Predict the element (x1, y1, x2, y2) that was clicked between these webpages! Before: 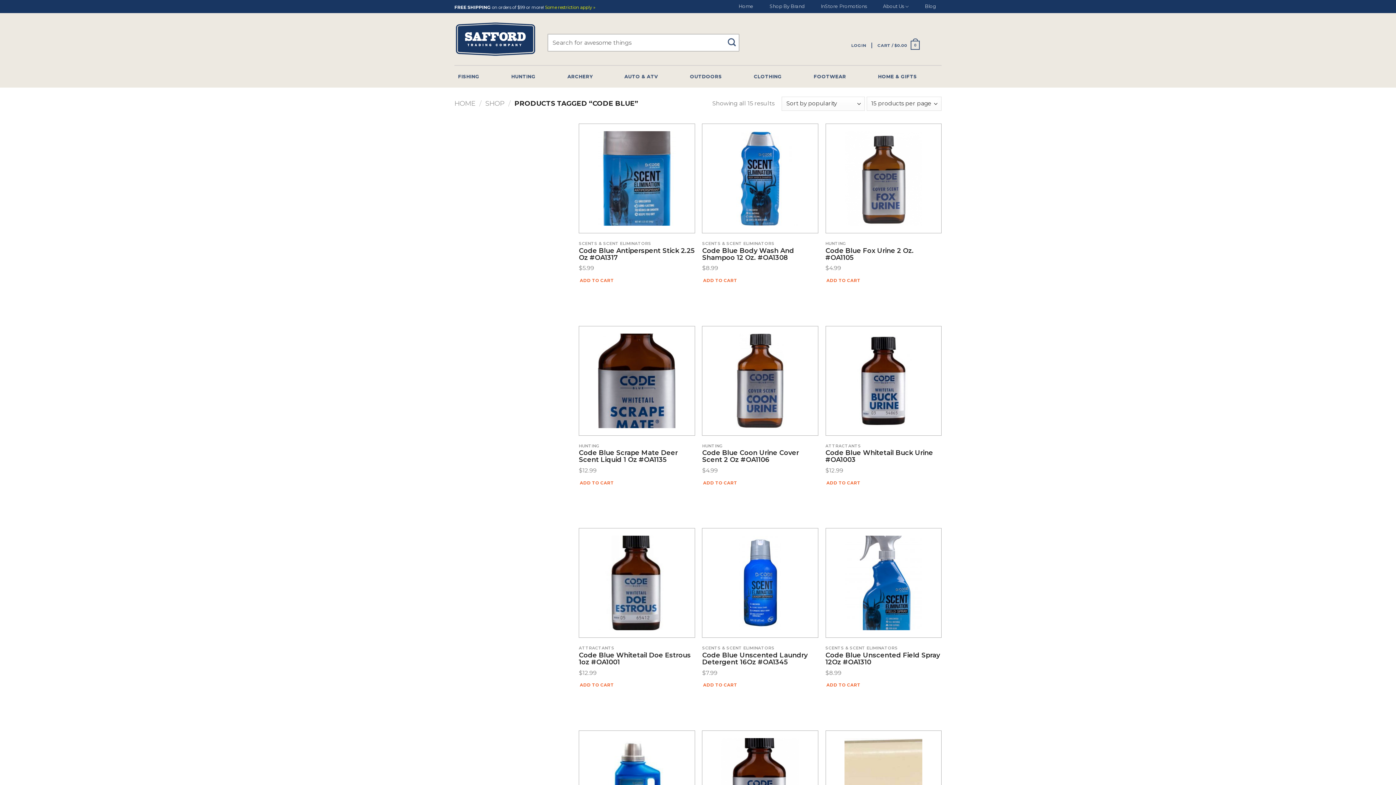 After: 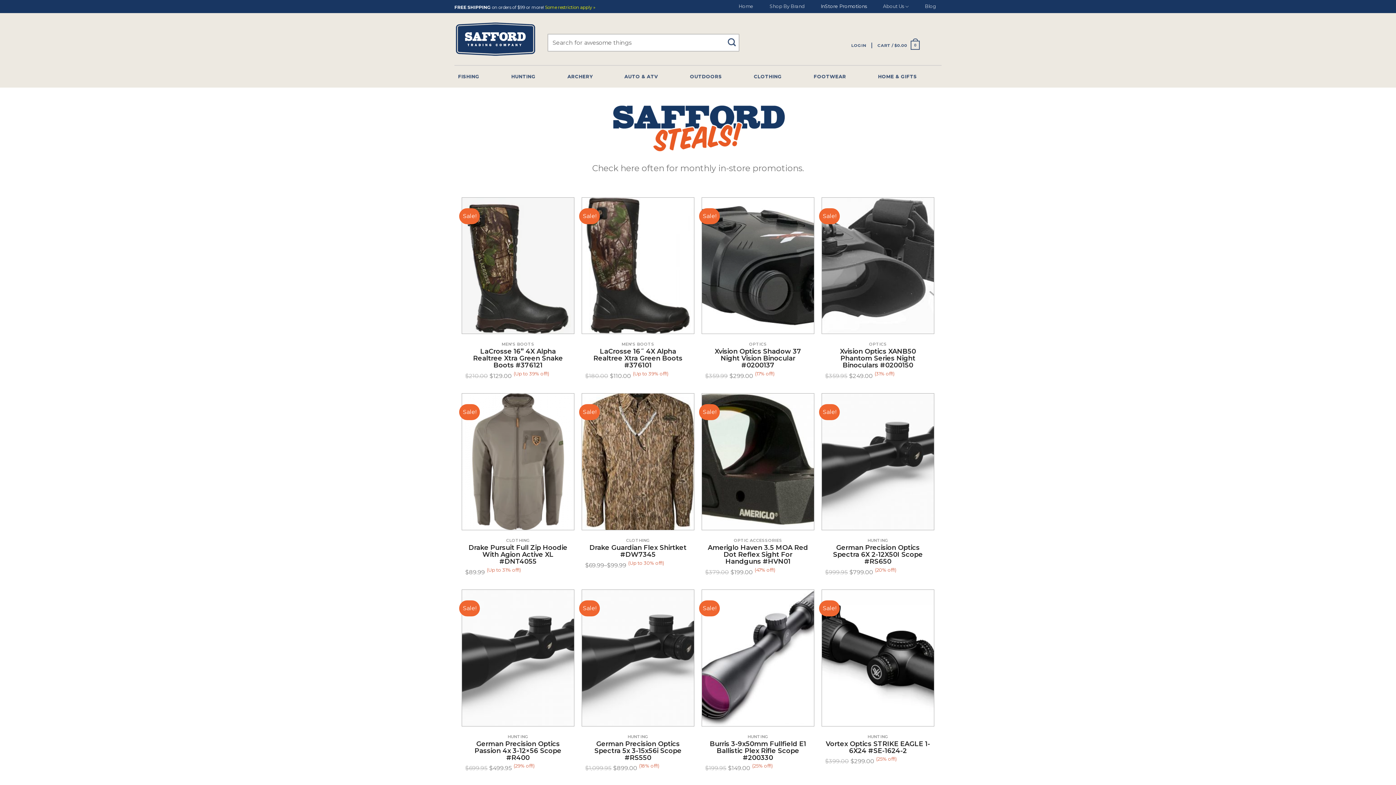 Action: bbox: (815, 0, 872, 13) label: InStore Promotions